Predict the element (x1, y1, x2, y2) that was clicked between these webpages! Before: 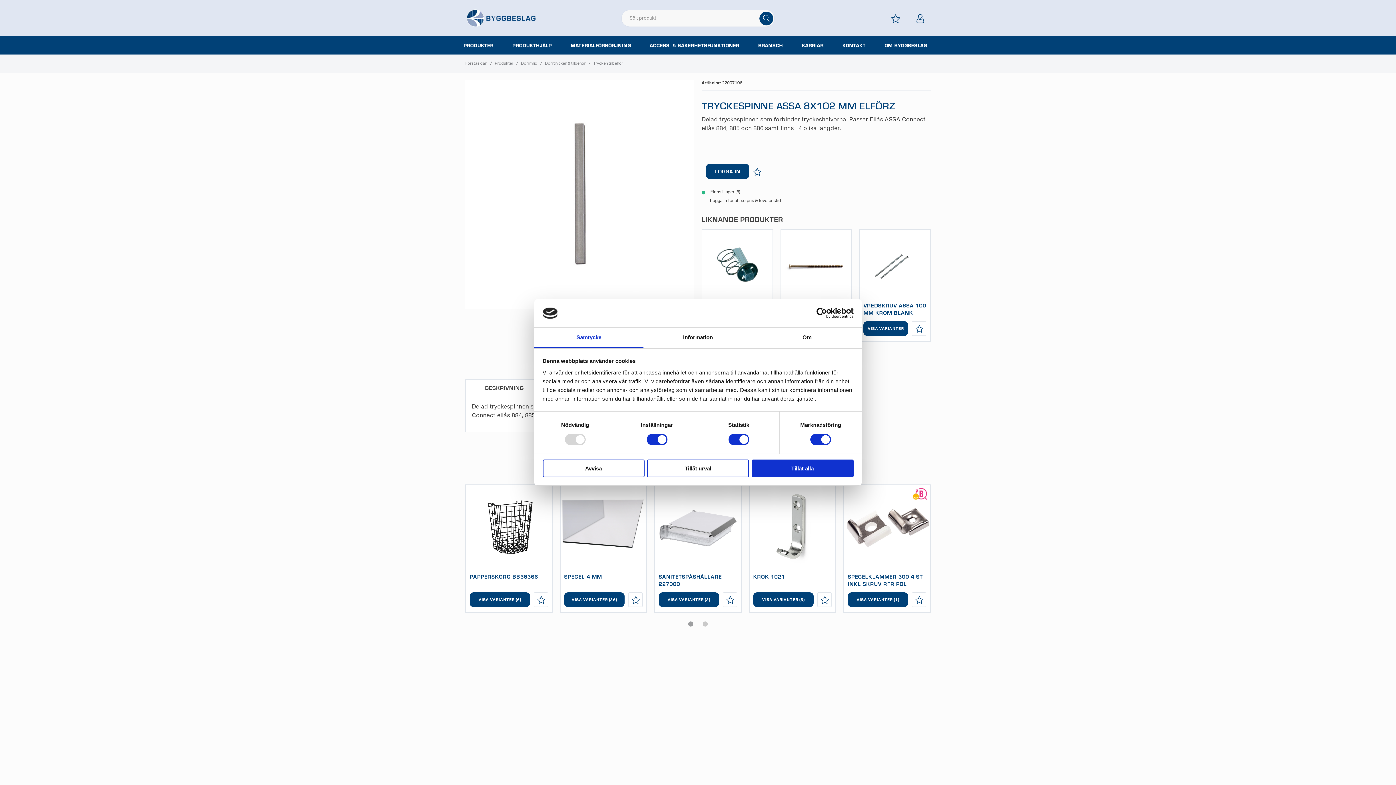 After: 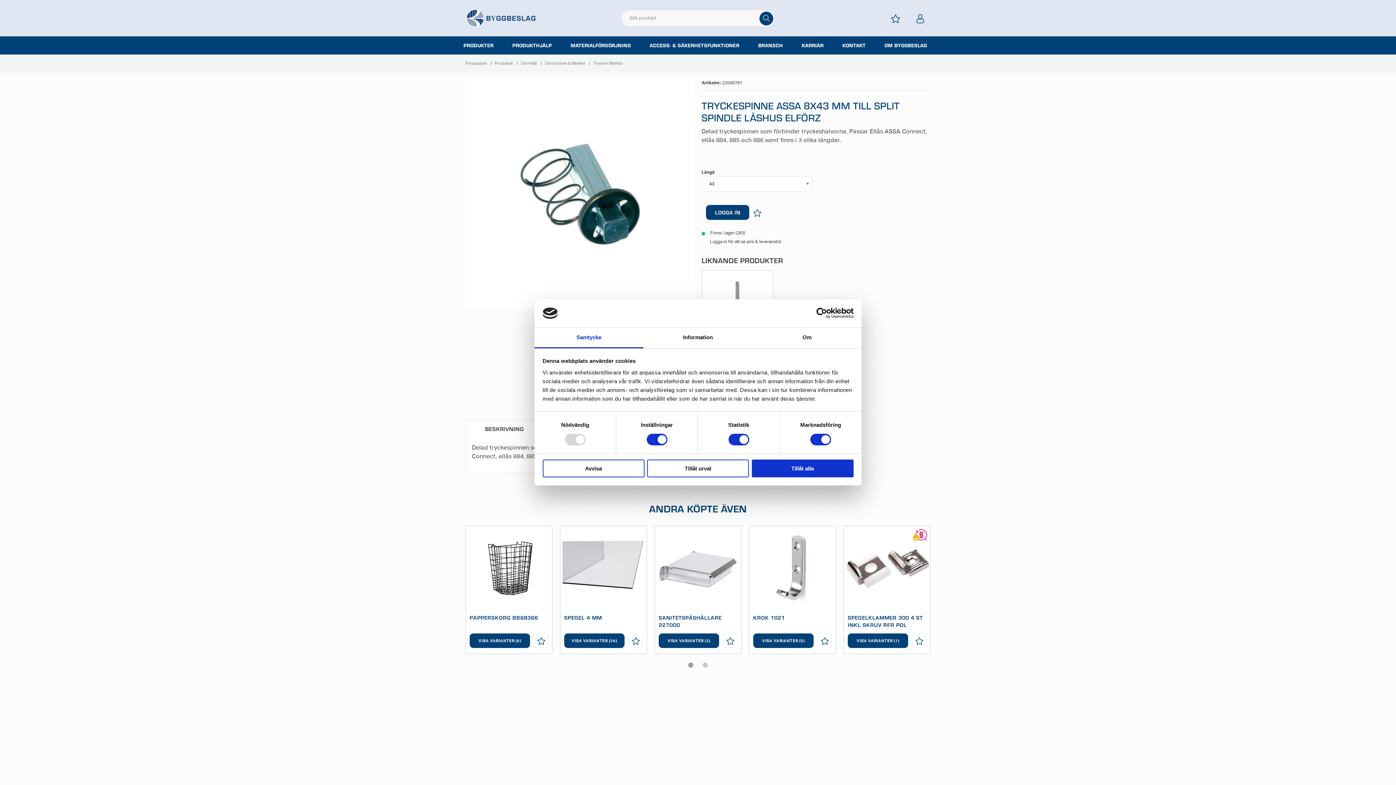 Action: bbox: (702, 229, 772, 299)